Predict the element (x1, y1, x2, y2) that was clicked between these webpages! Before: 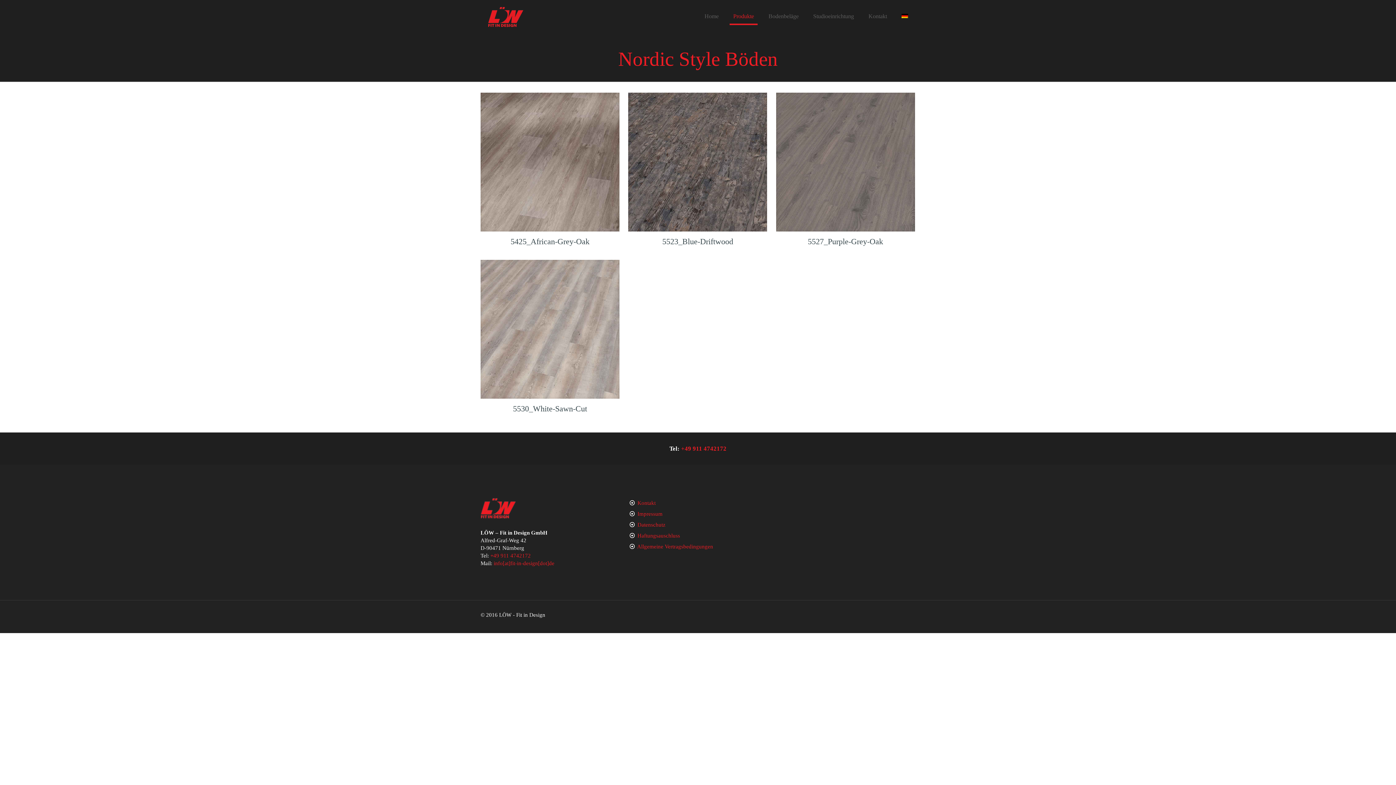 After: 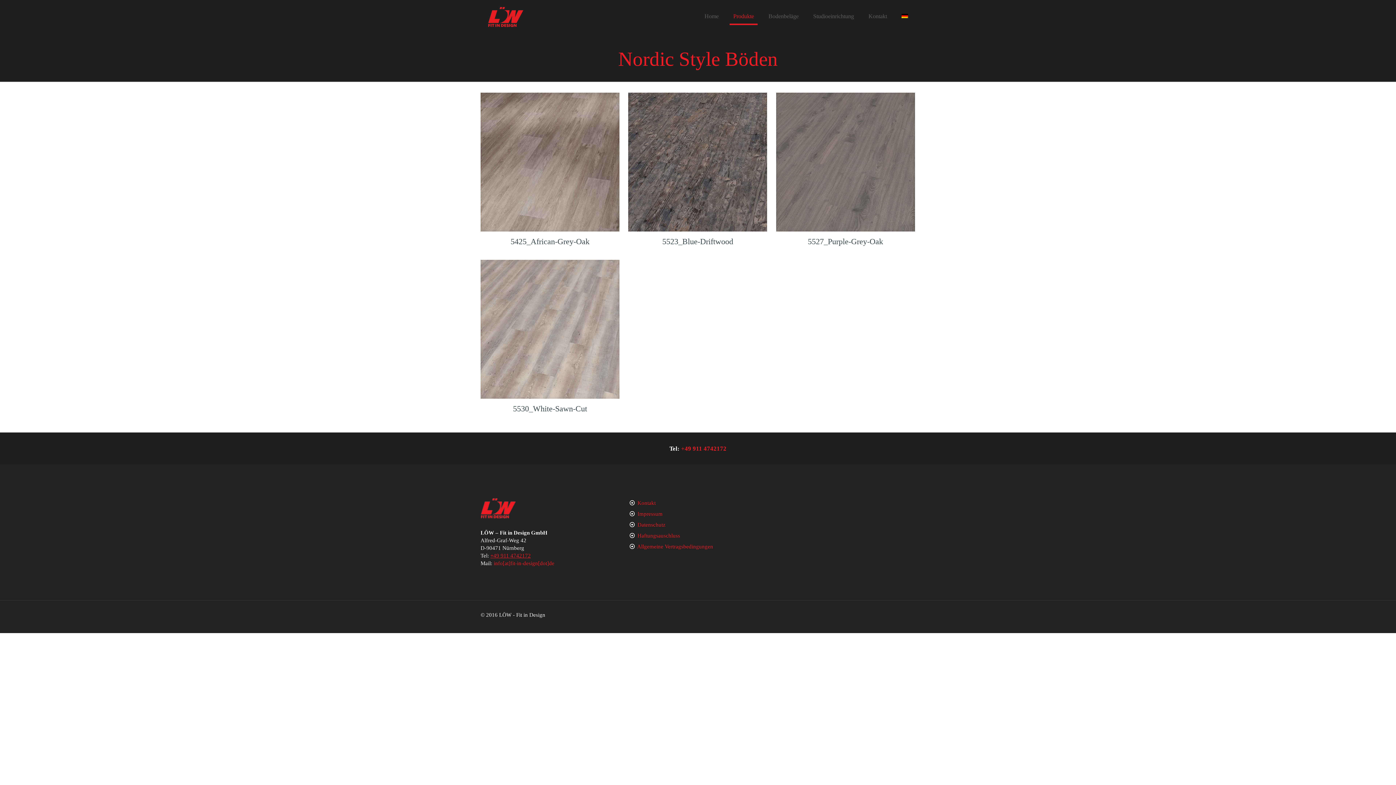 Action: bbox: (490, 552, 530, 558) label: +49 911 4742172